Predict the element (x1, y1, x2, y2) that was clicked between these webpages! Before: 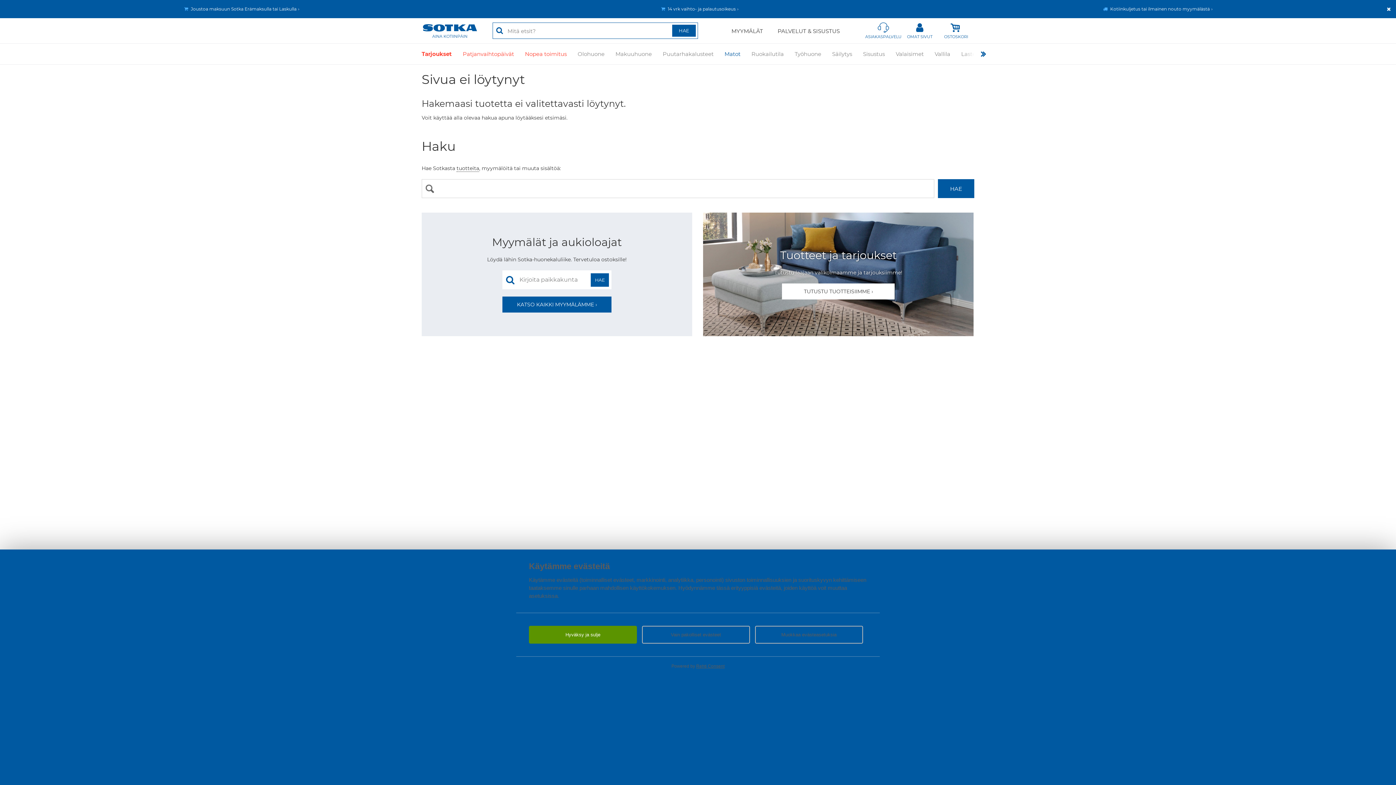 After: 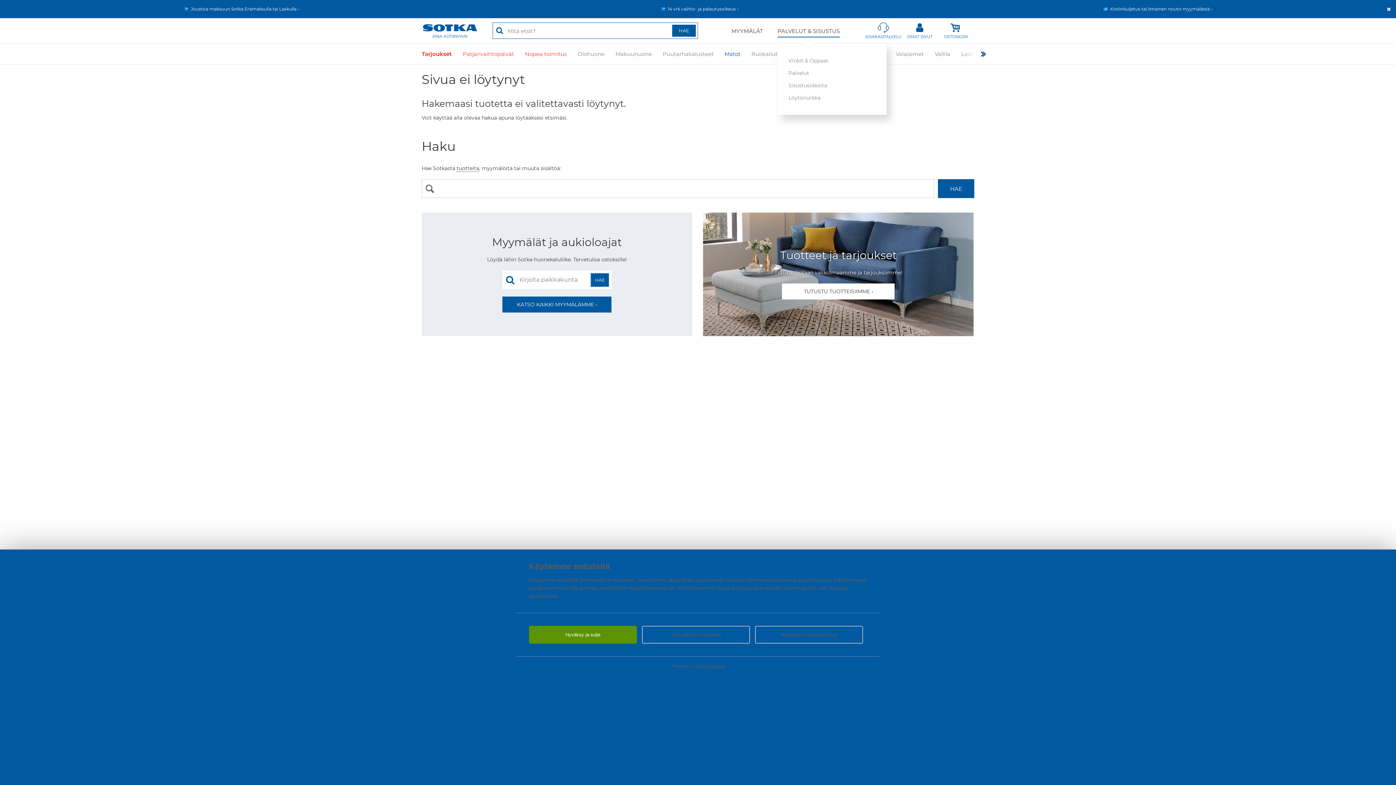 Action: label: PALVELUT & SISUSTUS bbox: (777, 25, 840, 37)